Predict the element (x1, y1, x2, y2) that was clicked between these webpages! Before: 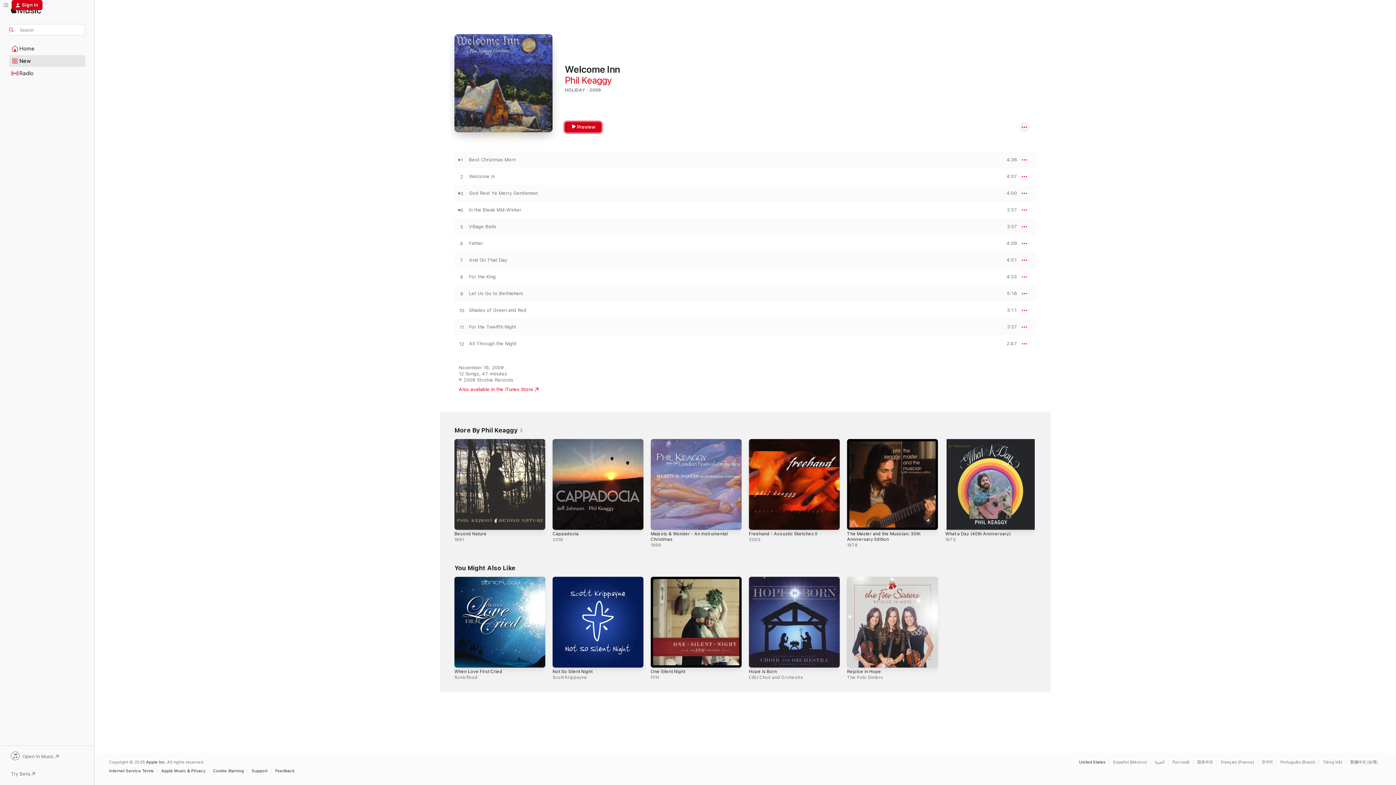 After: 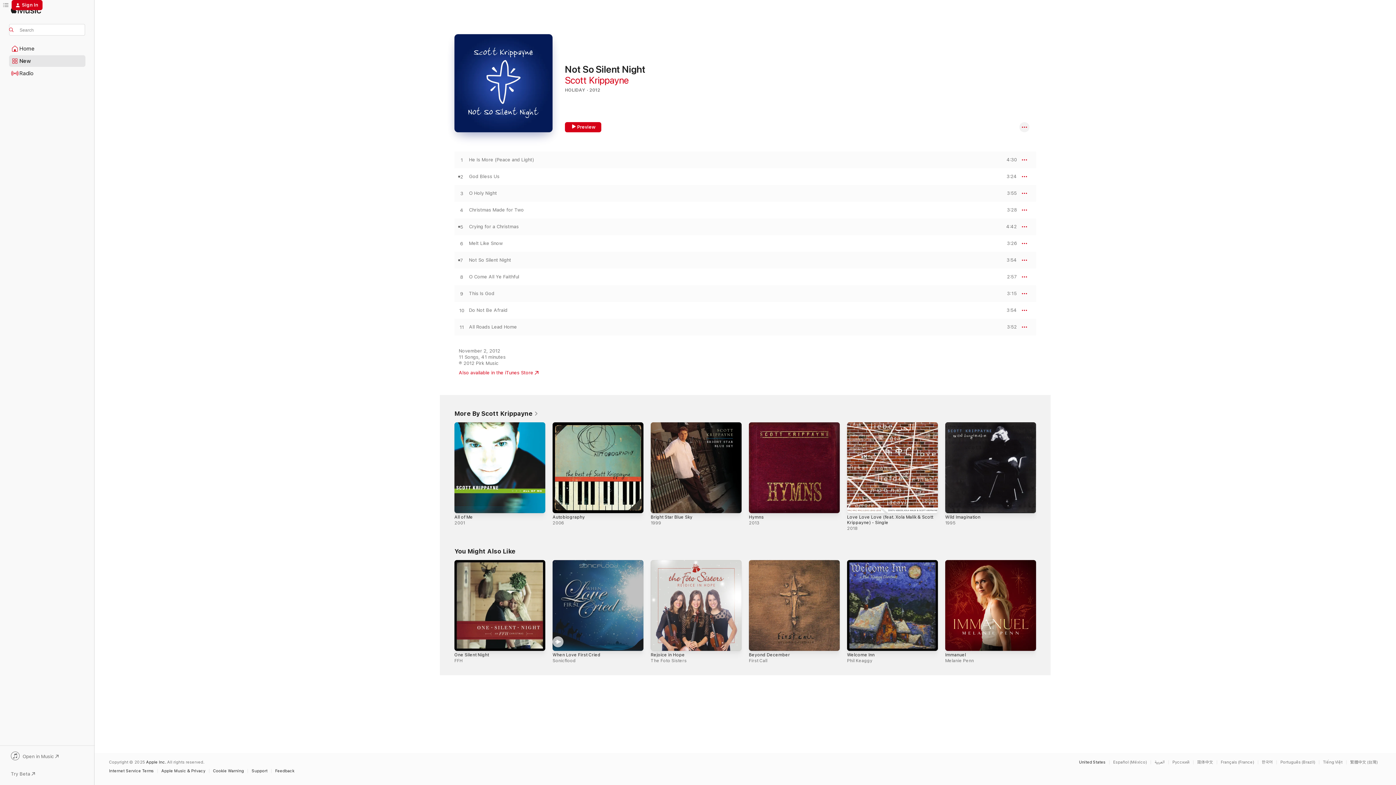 Action: label: Not So Silent Night, Scott Krippayne bbox: (552, 577, 643, 668)